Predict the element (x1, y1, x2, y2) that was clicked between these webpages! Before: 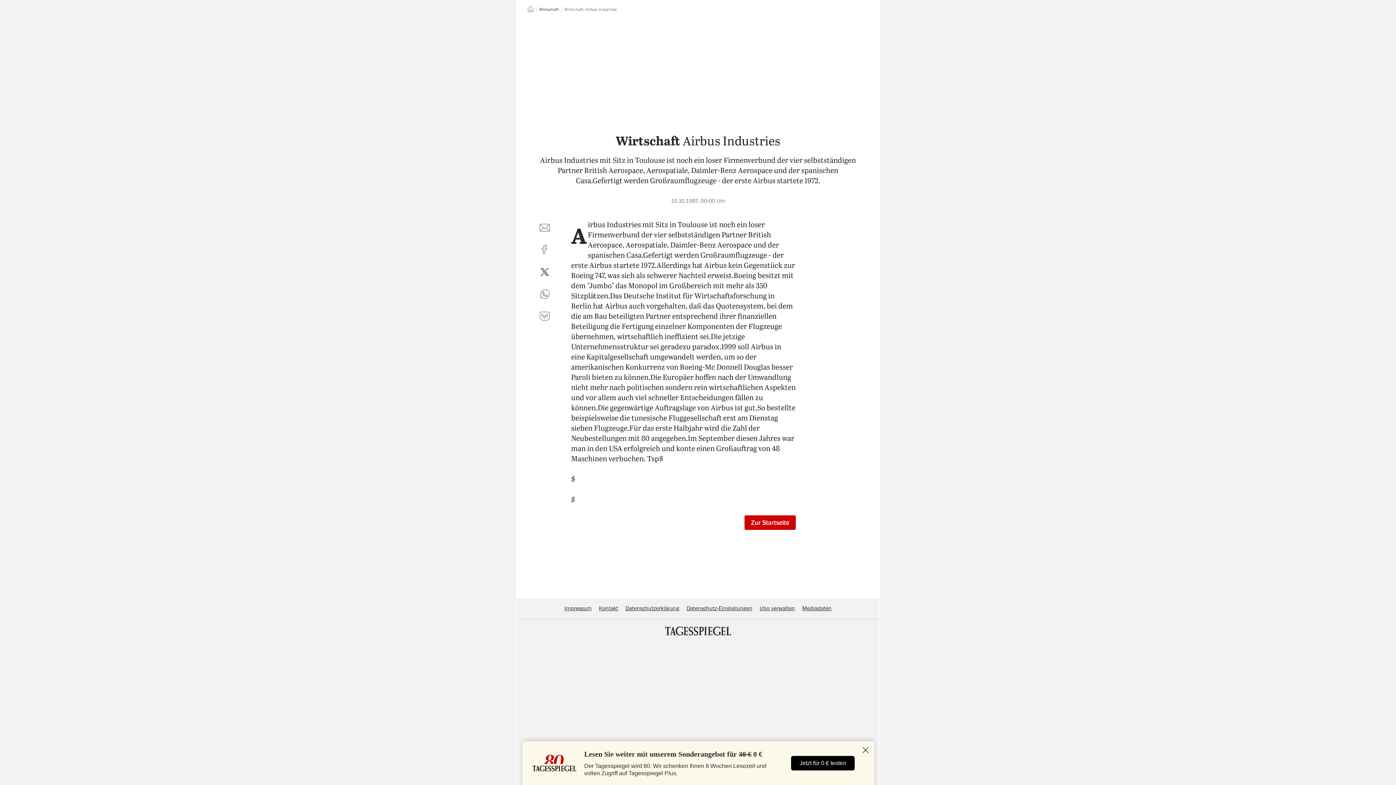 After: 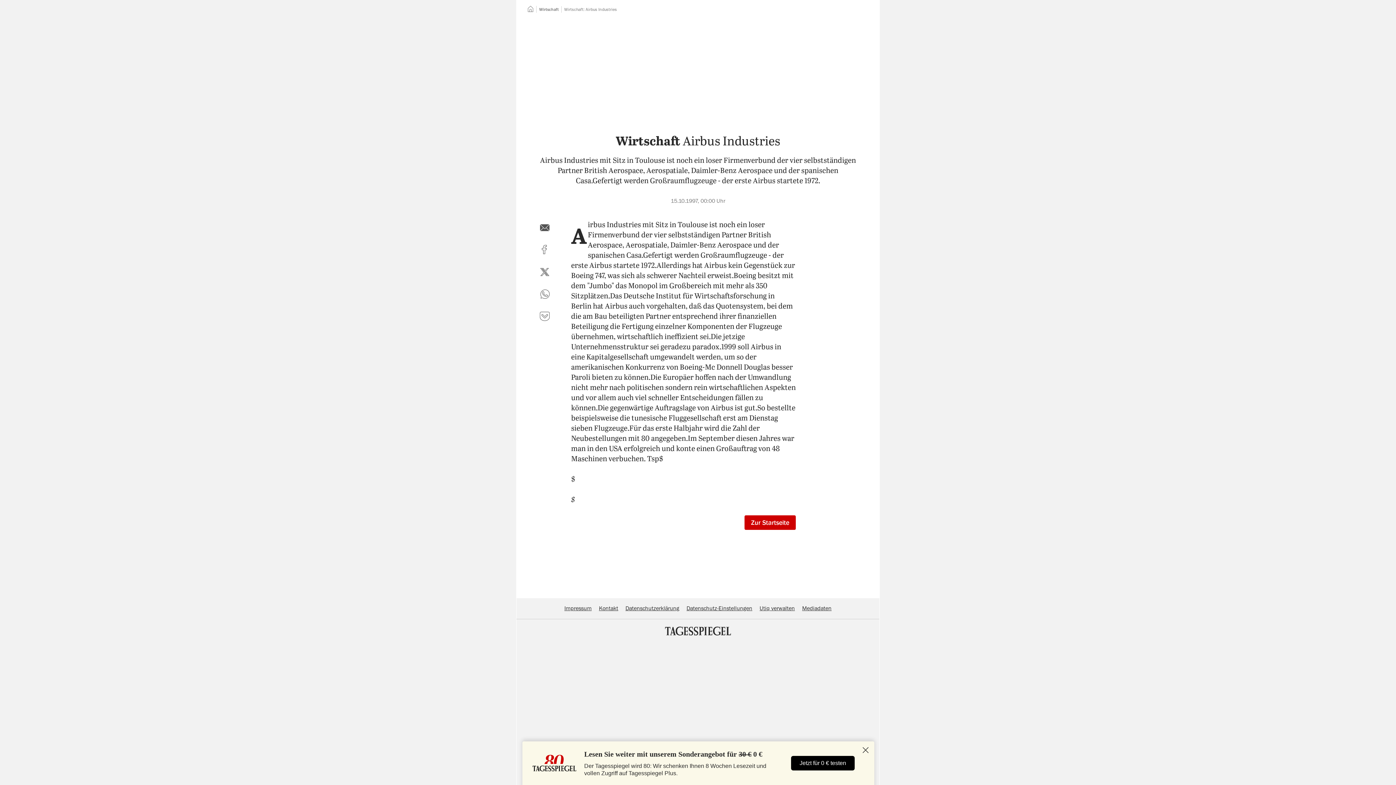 Action: label: per E-Mail teilen bbox: (536, 219, 553, 236)